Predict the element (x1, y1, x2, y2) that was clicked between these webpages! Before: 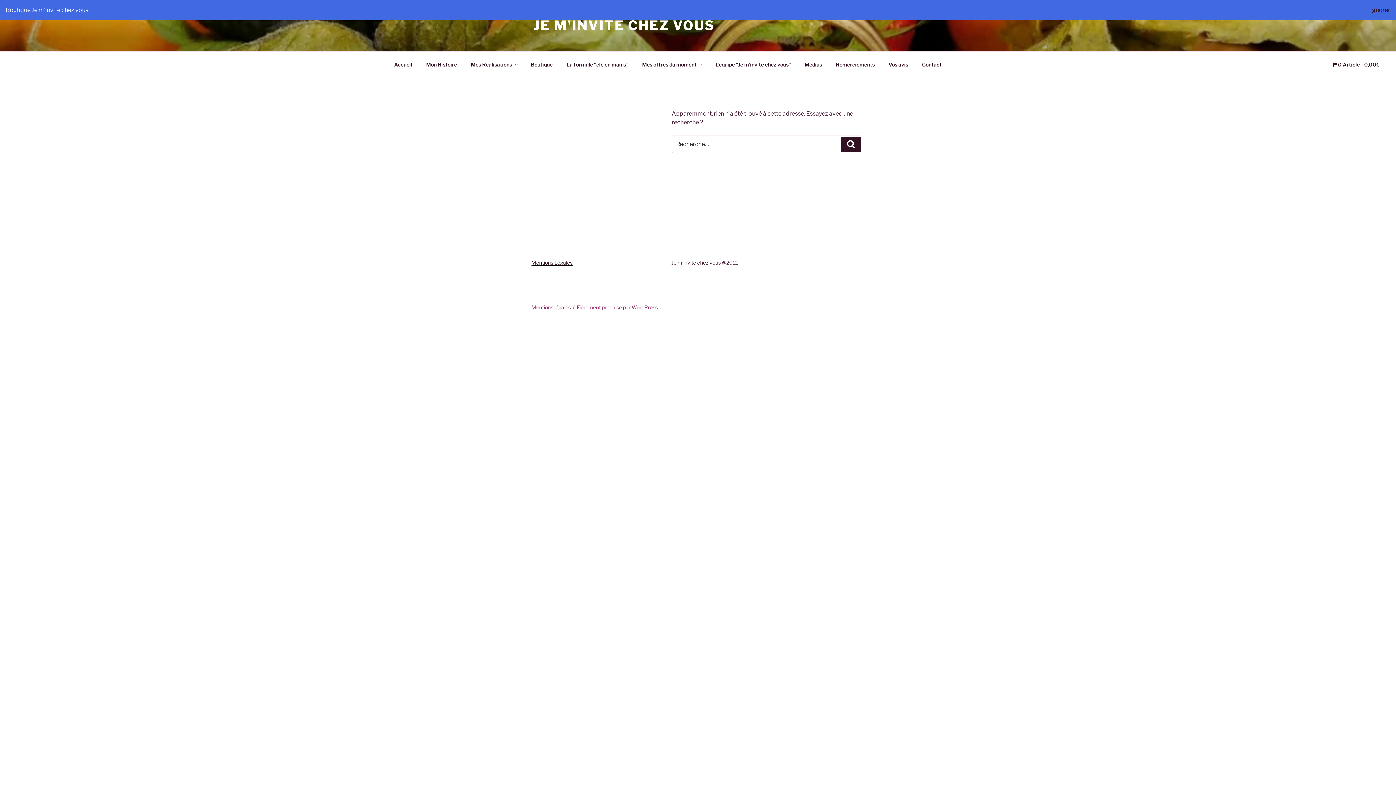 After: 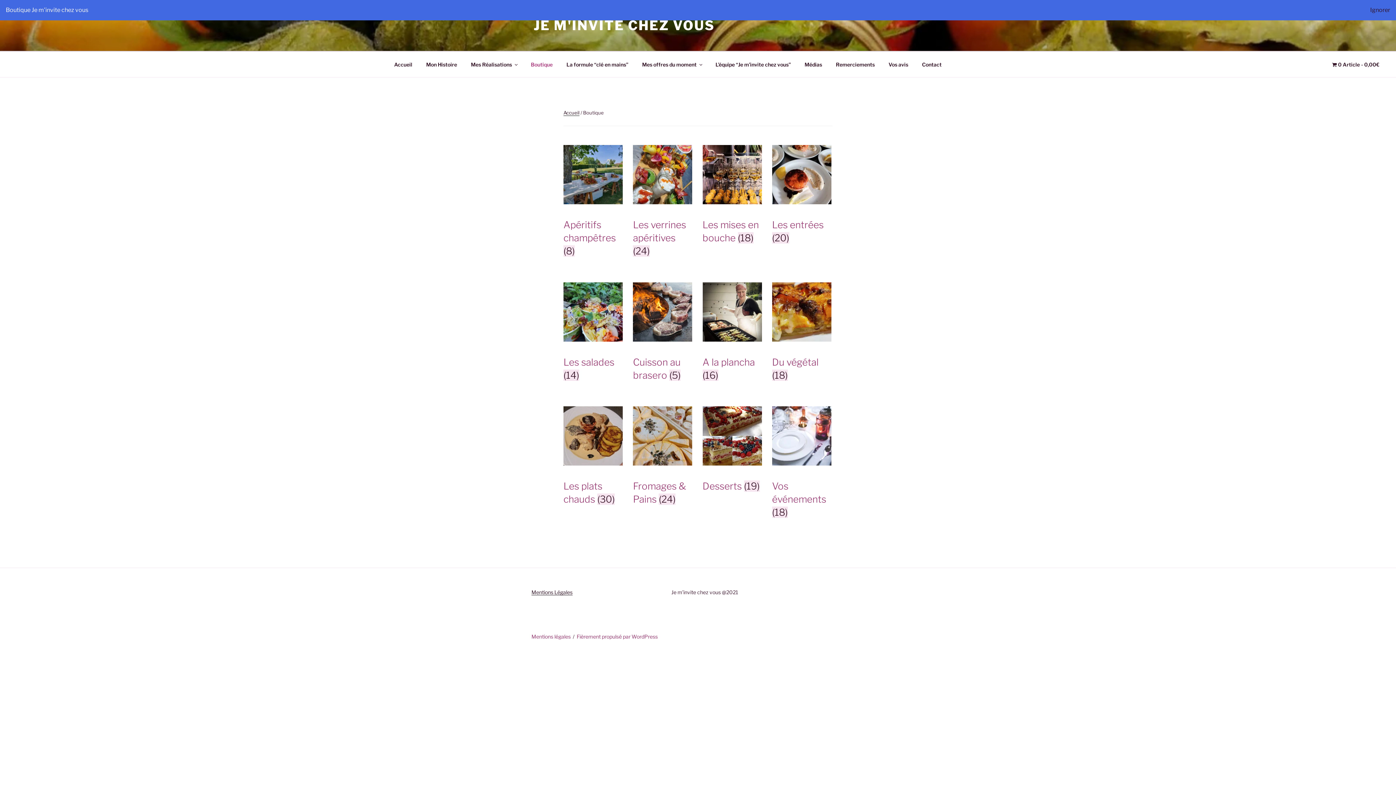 Action: bbox: (1326, 55, 1386, 73) label: 0 Article0,00€